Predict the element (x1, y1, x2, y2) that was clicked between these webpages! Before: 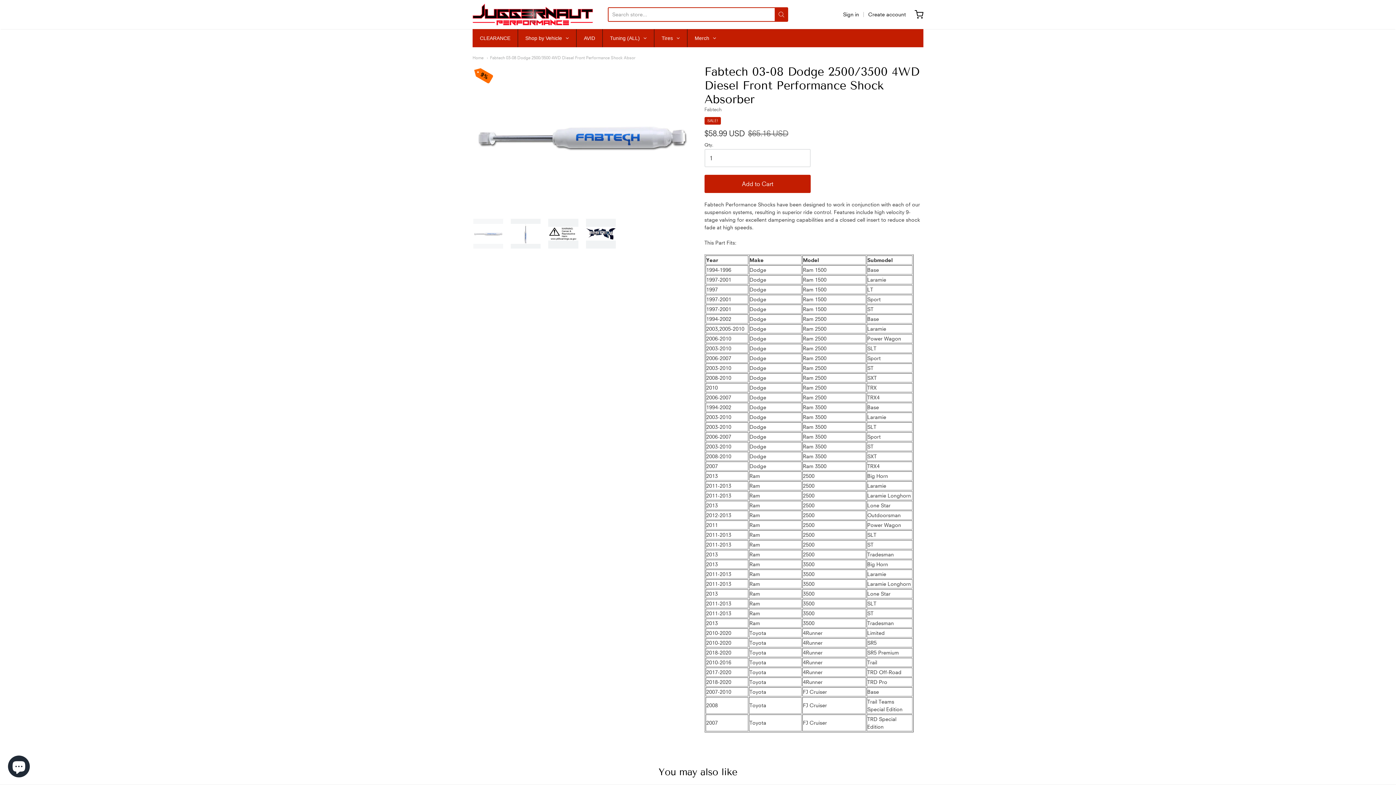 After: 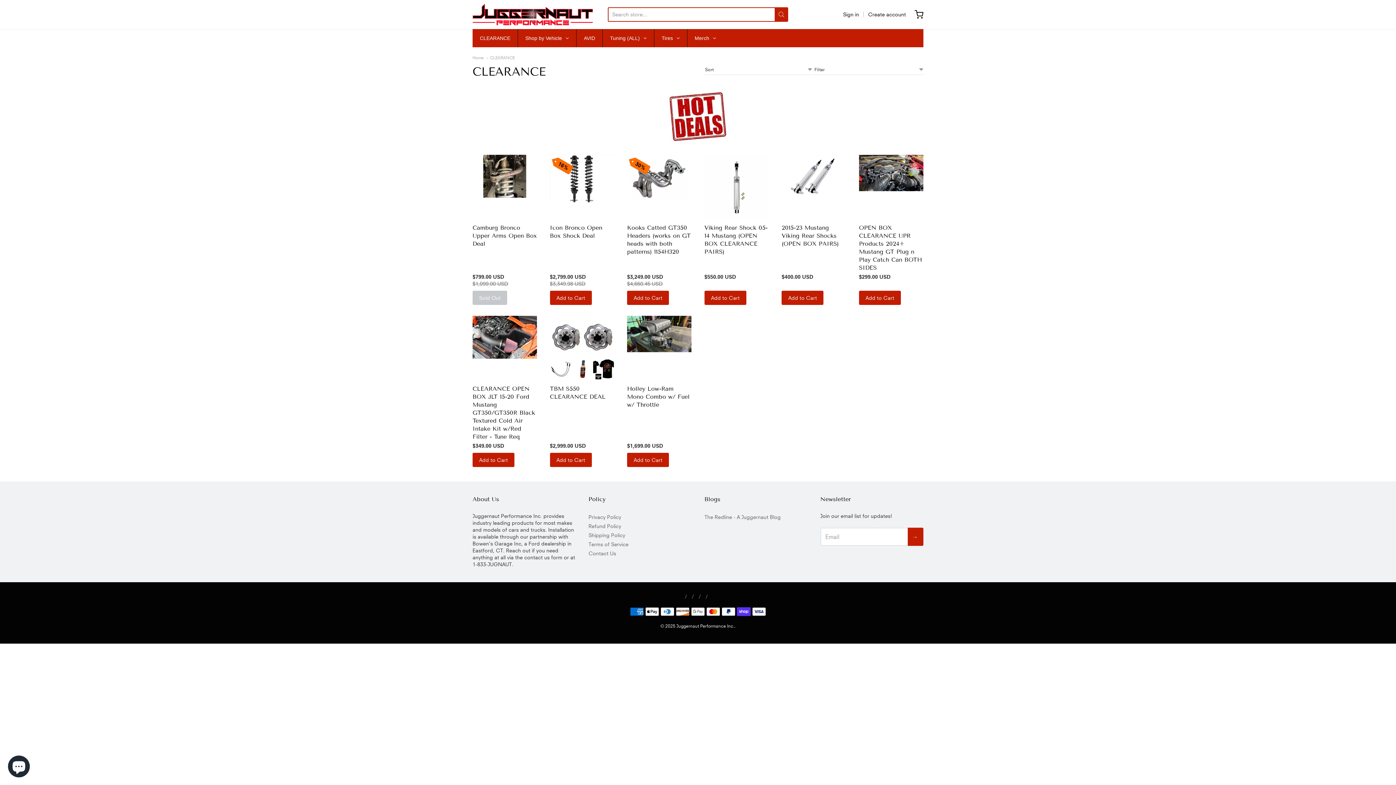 Action: bbox: (472, 29, 517, 47) label: CLEARANCE